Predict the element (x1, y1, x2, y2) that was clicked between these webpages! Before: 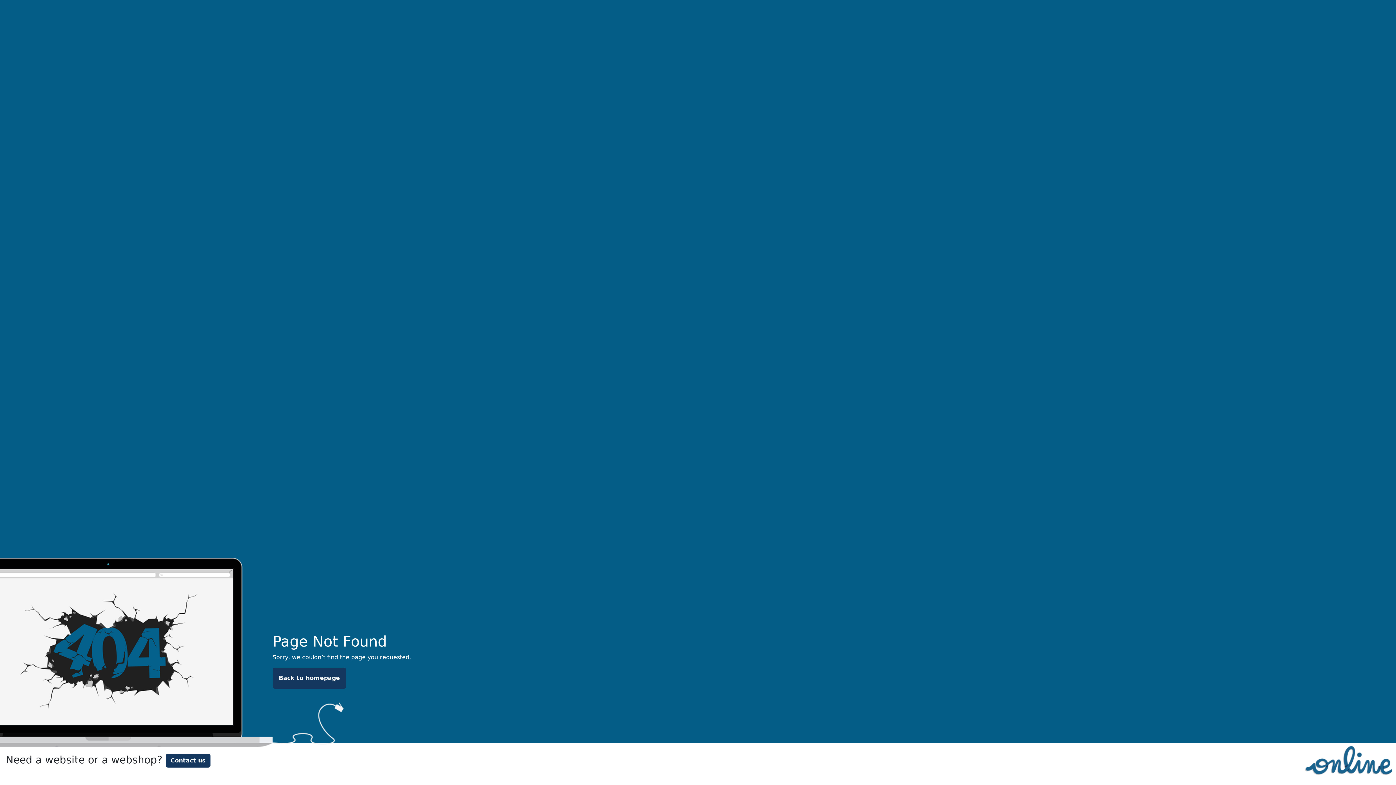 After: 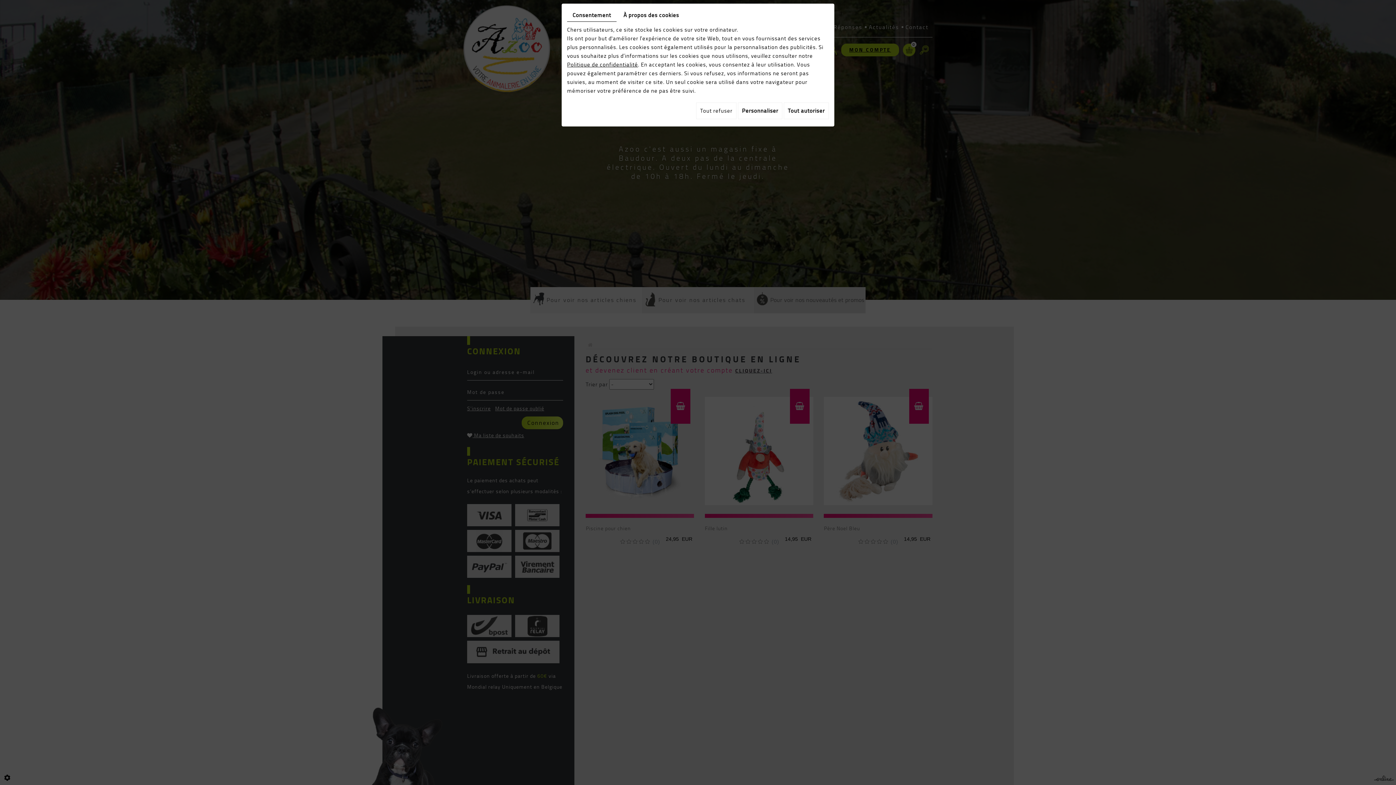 Action: bbox: (272, 668, 346, 689) label: Back to homepage